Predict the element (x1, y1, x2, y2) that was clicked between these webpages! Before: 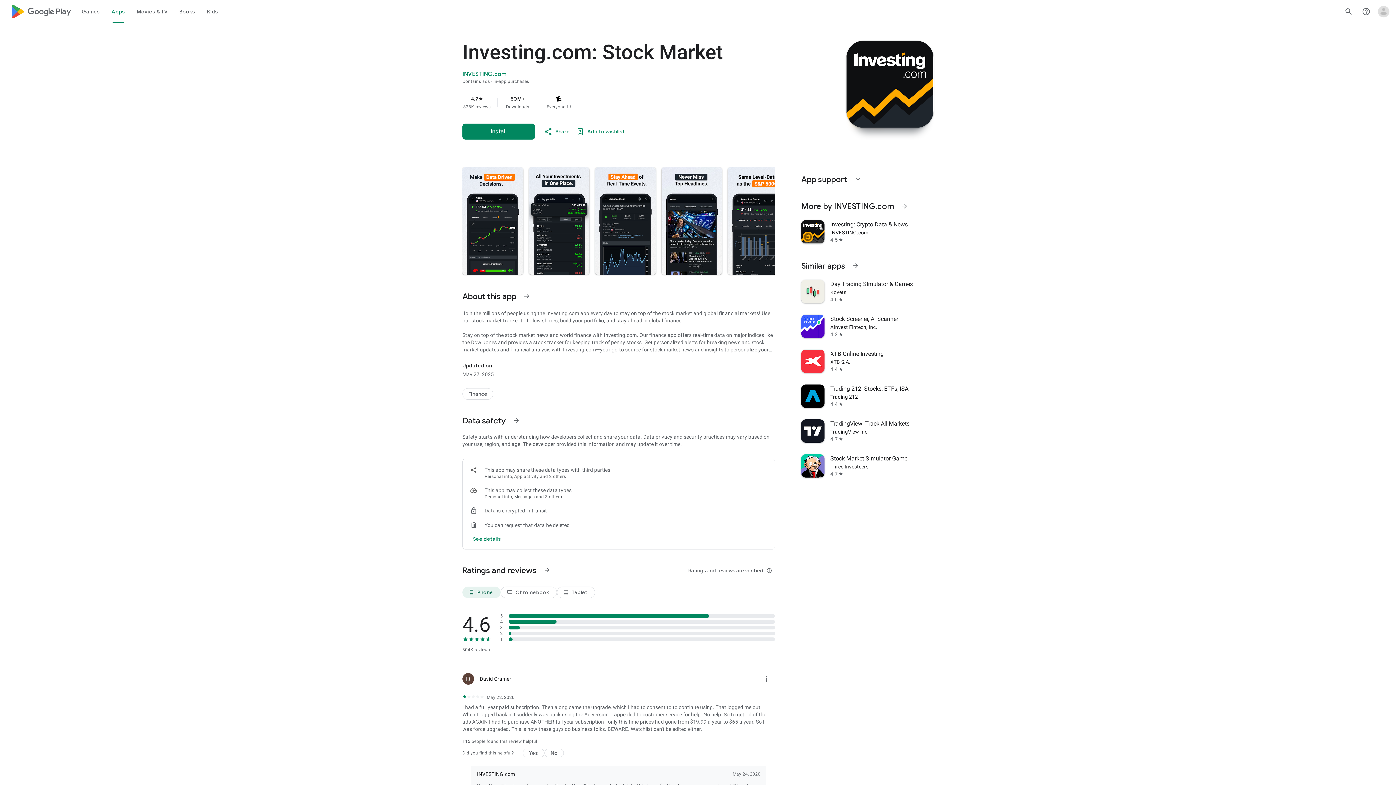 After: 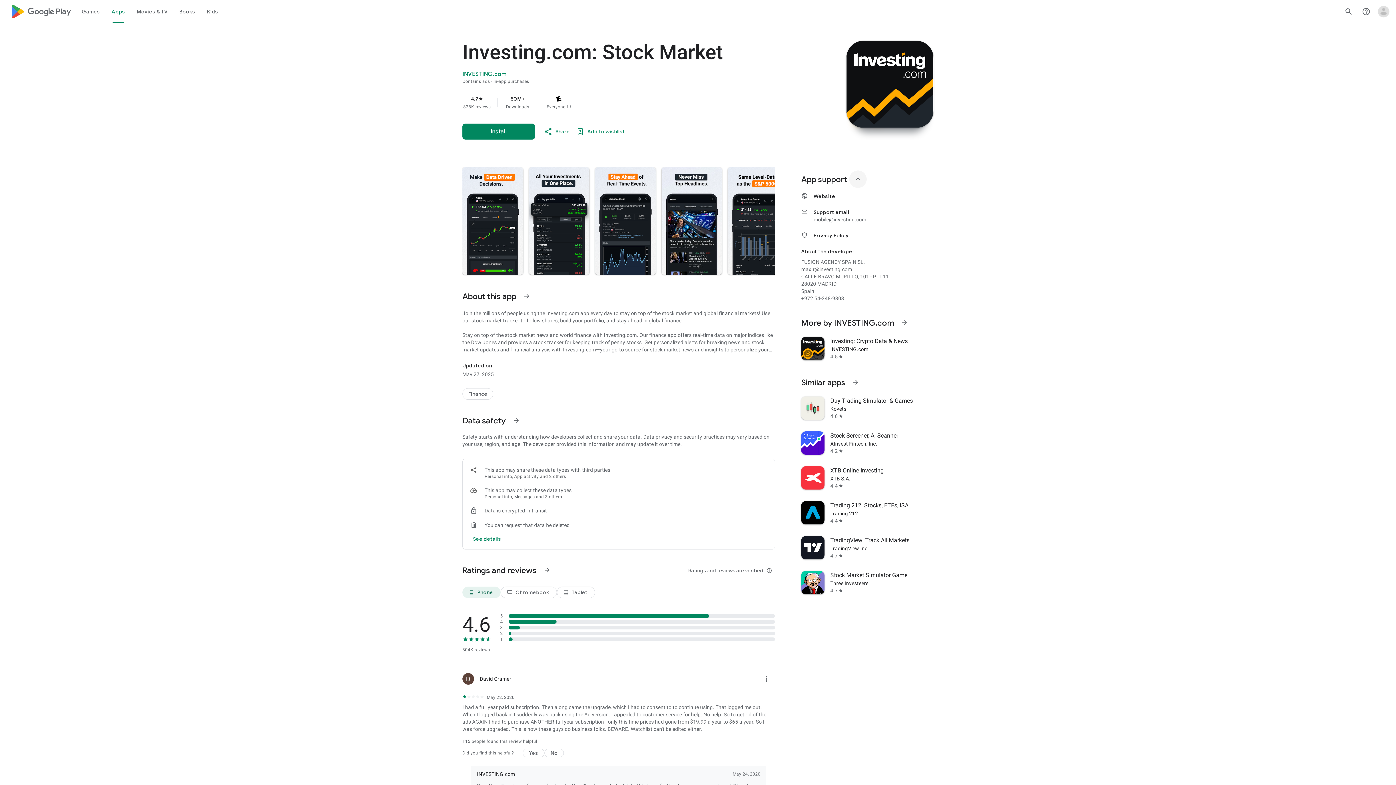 Action: bbox: (849, 170, 866, 188) label: Expand